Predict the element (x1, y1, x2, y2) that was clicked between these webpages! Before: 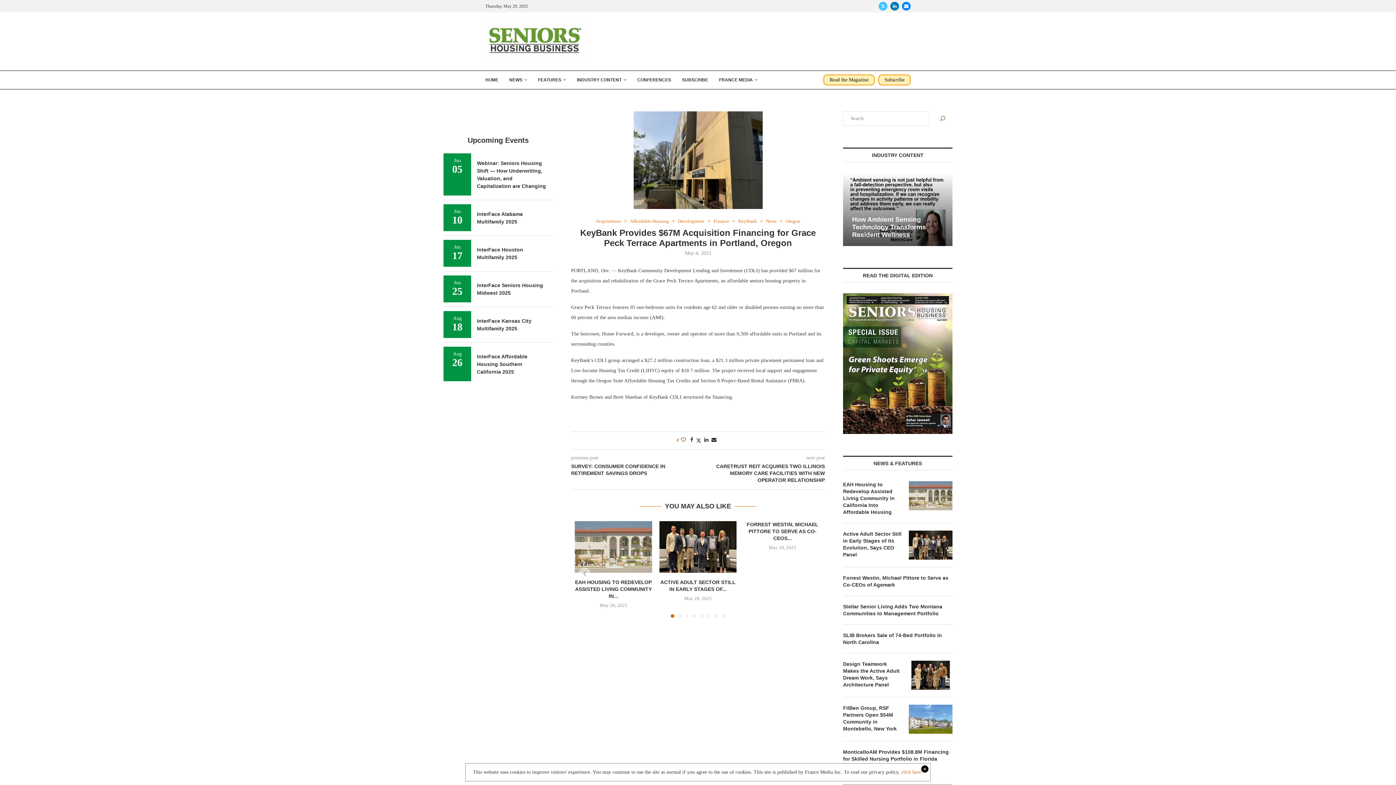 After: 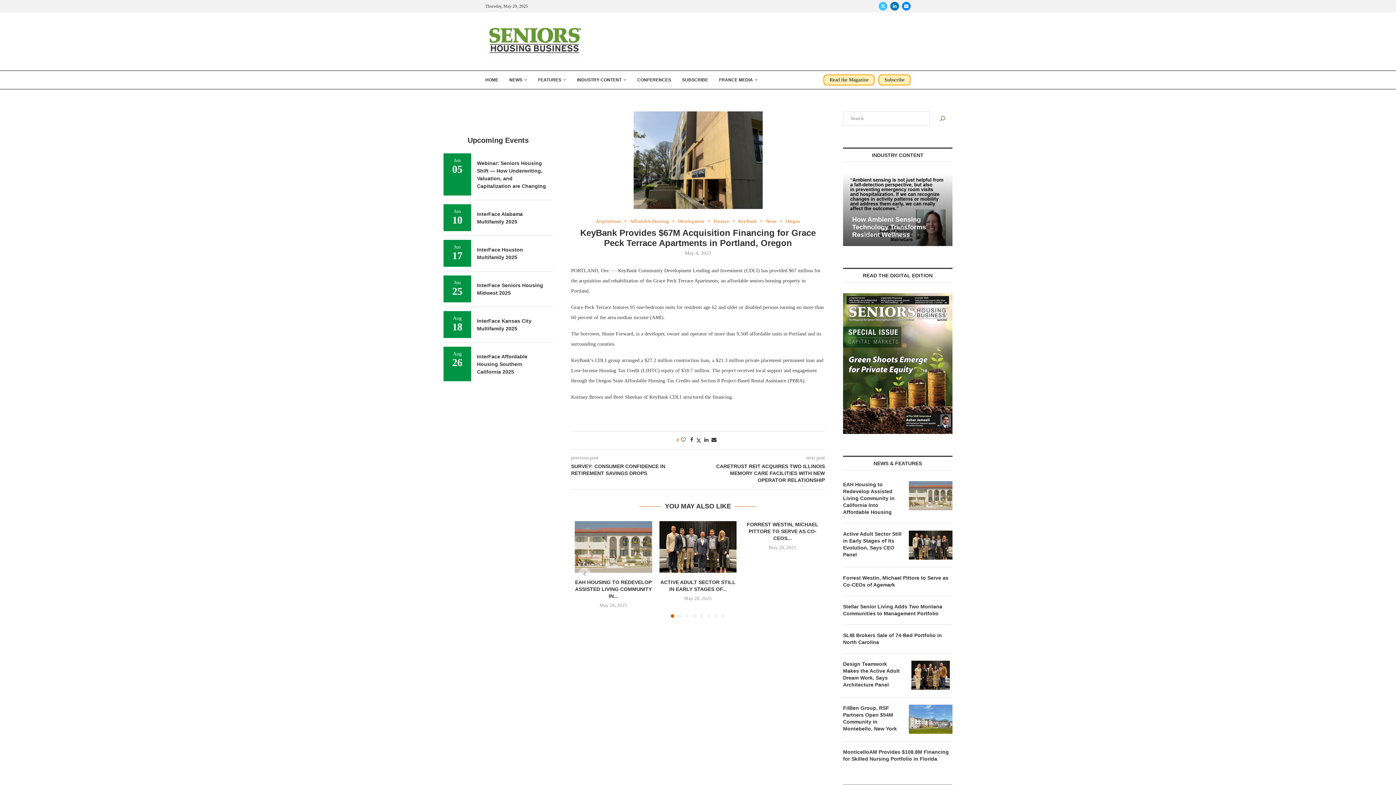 Action: label: click here. bbox: (901, 769, 922, 775)